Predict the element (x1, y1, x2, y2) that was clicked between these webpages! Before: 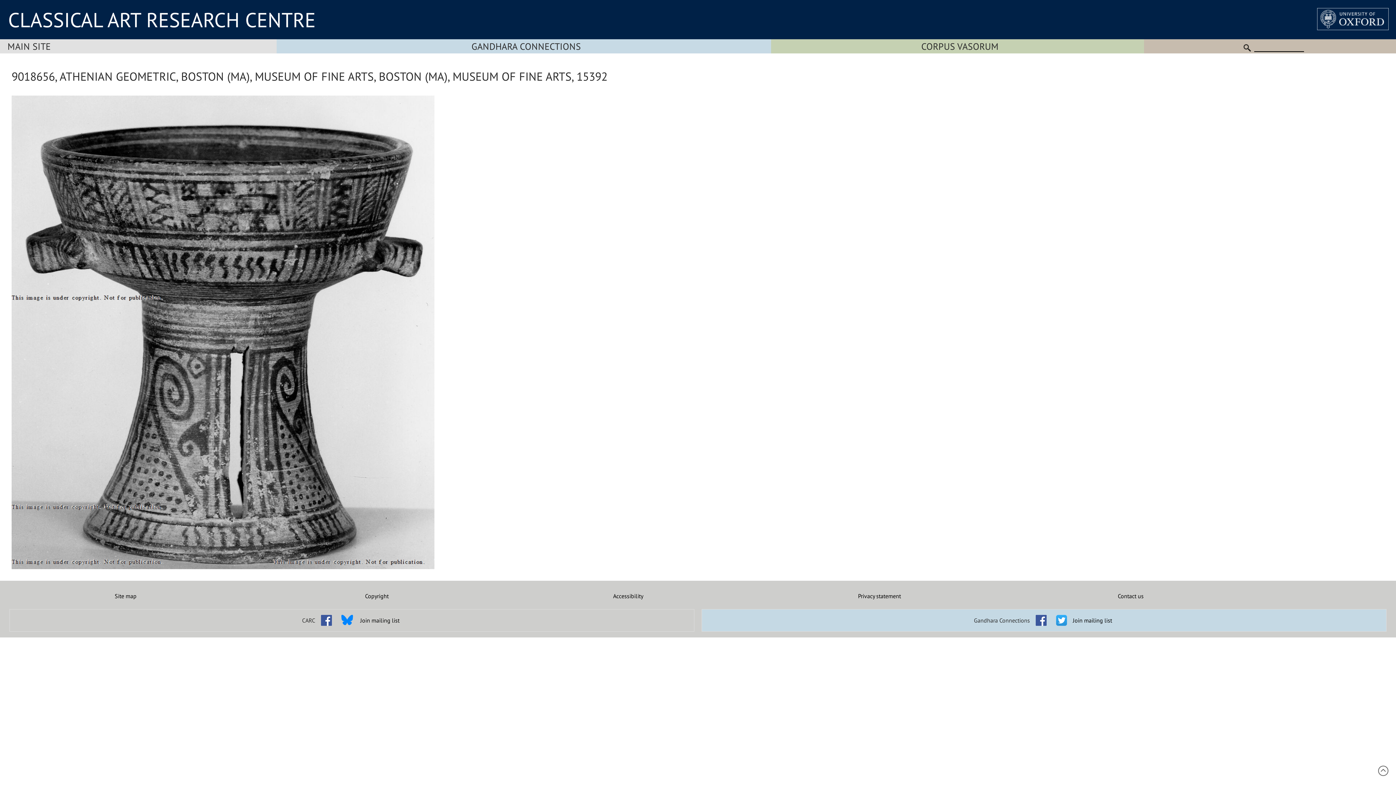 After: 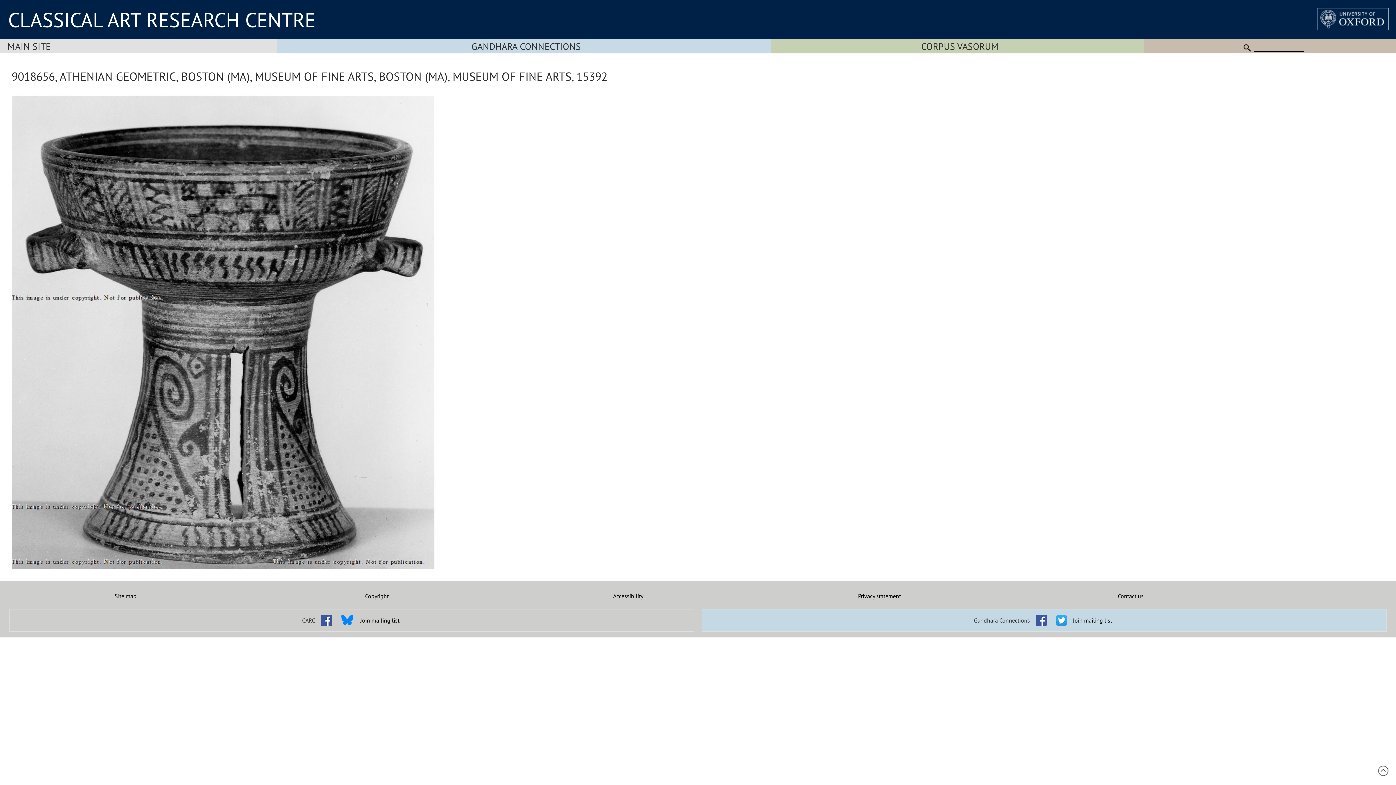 Action: bbox: (1052, 611, 1070, 618)